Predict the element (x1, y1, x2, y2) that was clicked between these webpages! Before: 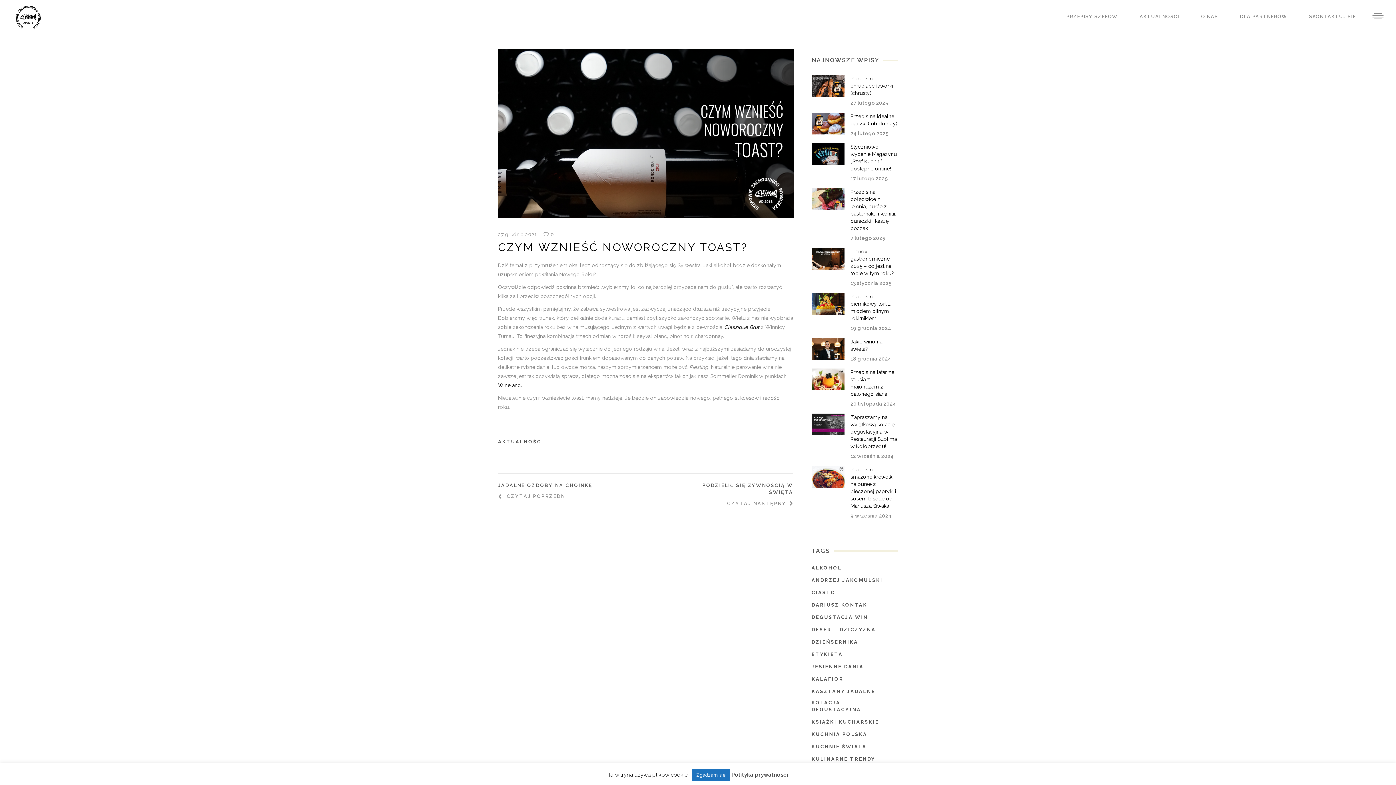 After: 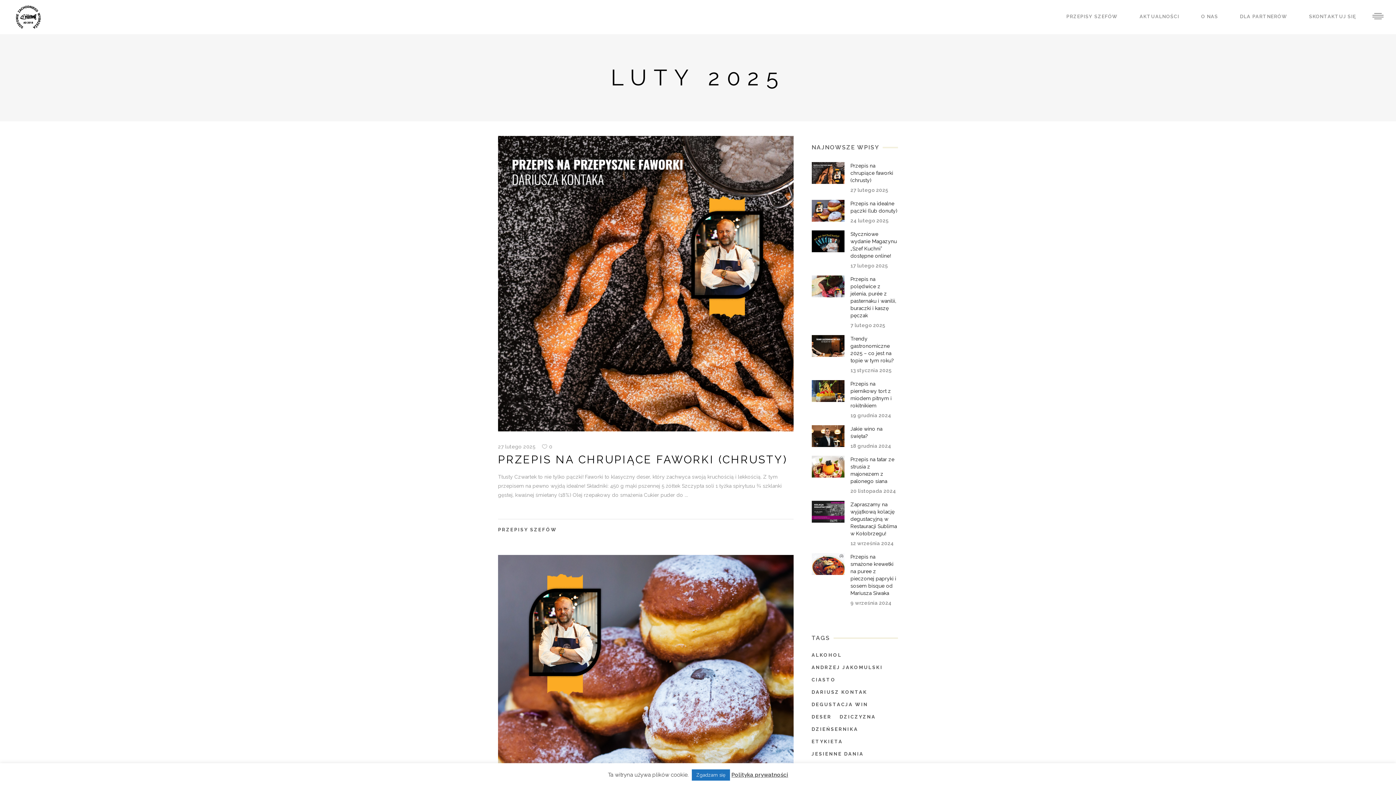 Action: label: 24 lutego 2025 bbox: (850, 130, 888, 136)